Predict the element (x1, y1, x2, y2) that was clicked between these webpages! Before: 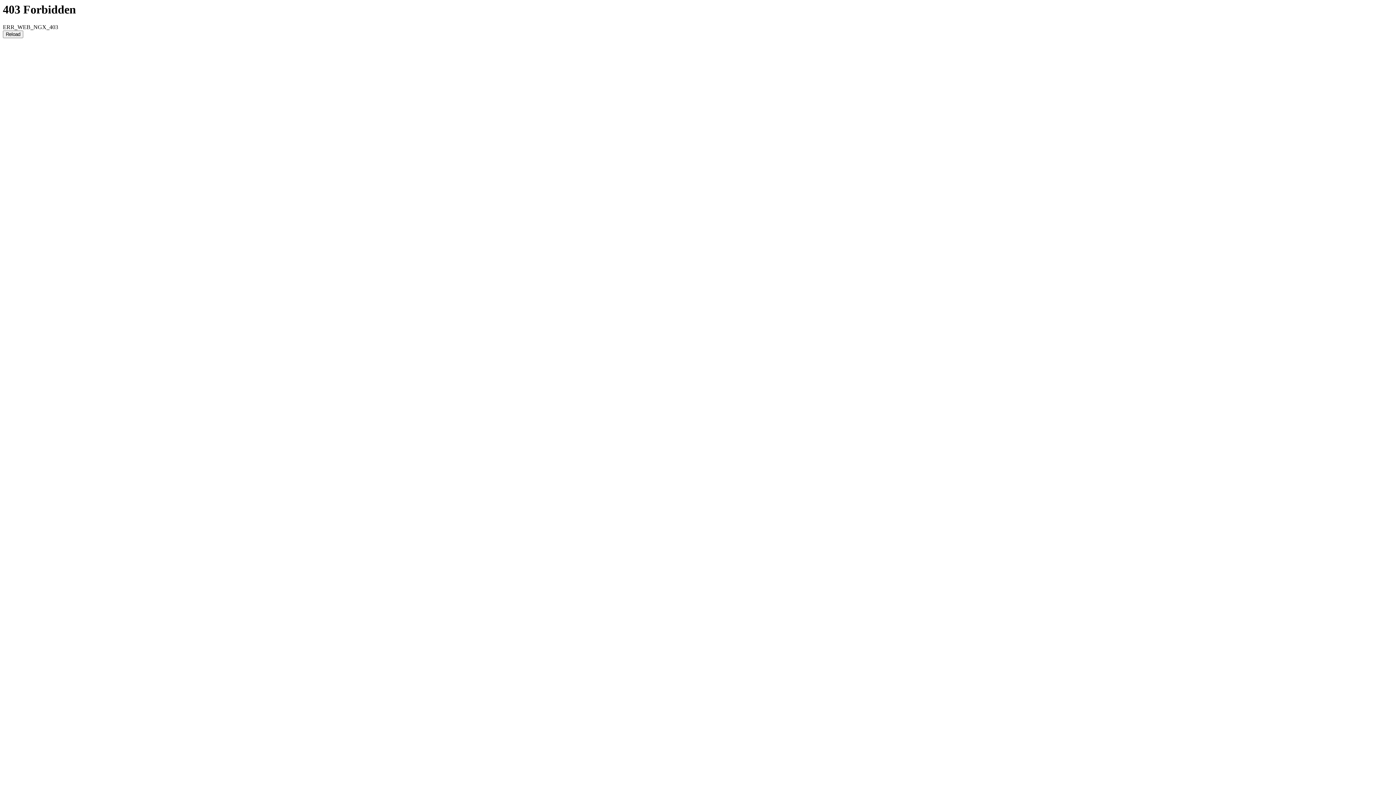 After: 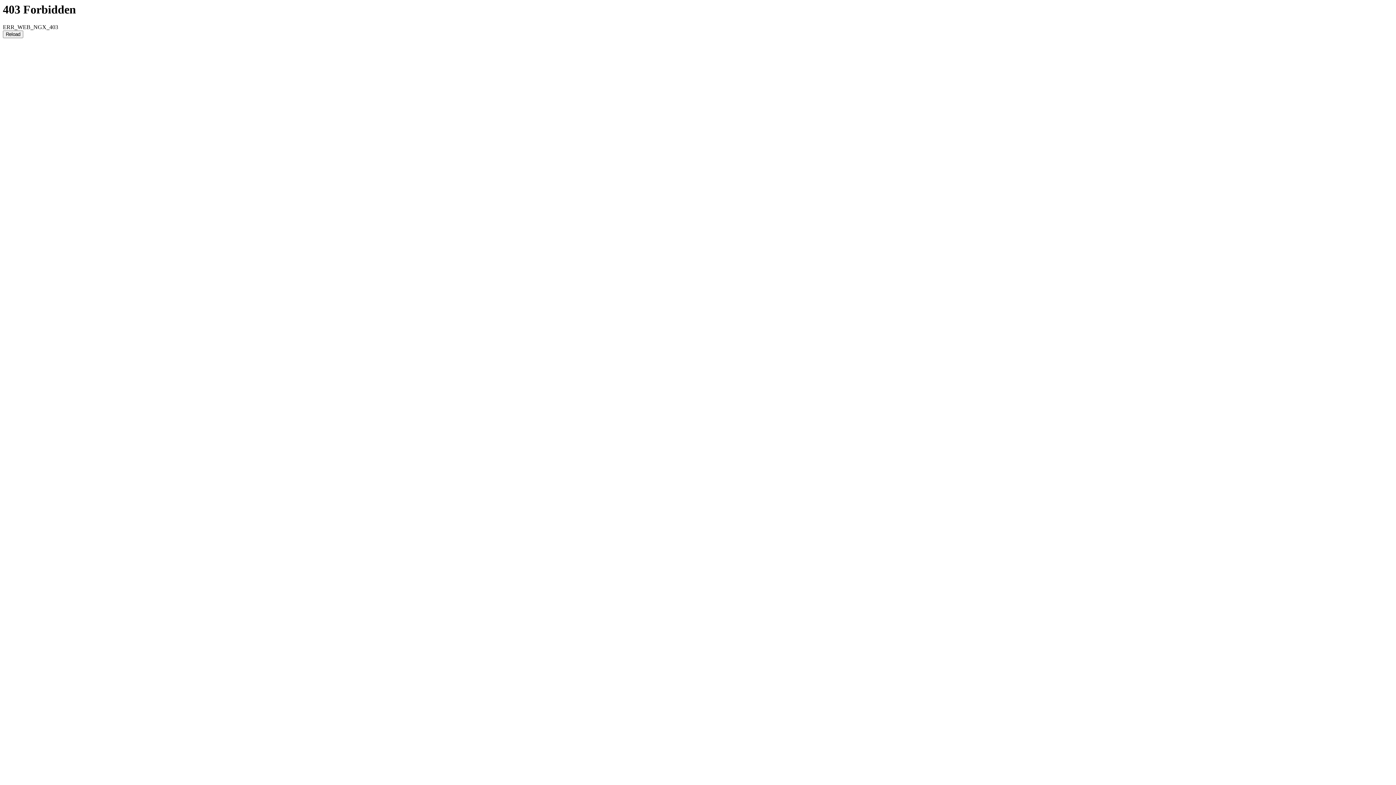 Action: bbox: (2, 30, 23, 38) label: Reload